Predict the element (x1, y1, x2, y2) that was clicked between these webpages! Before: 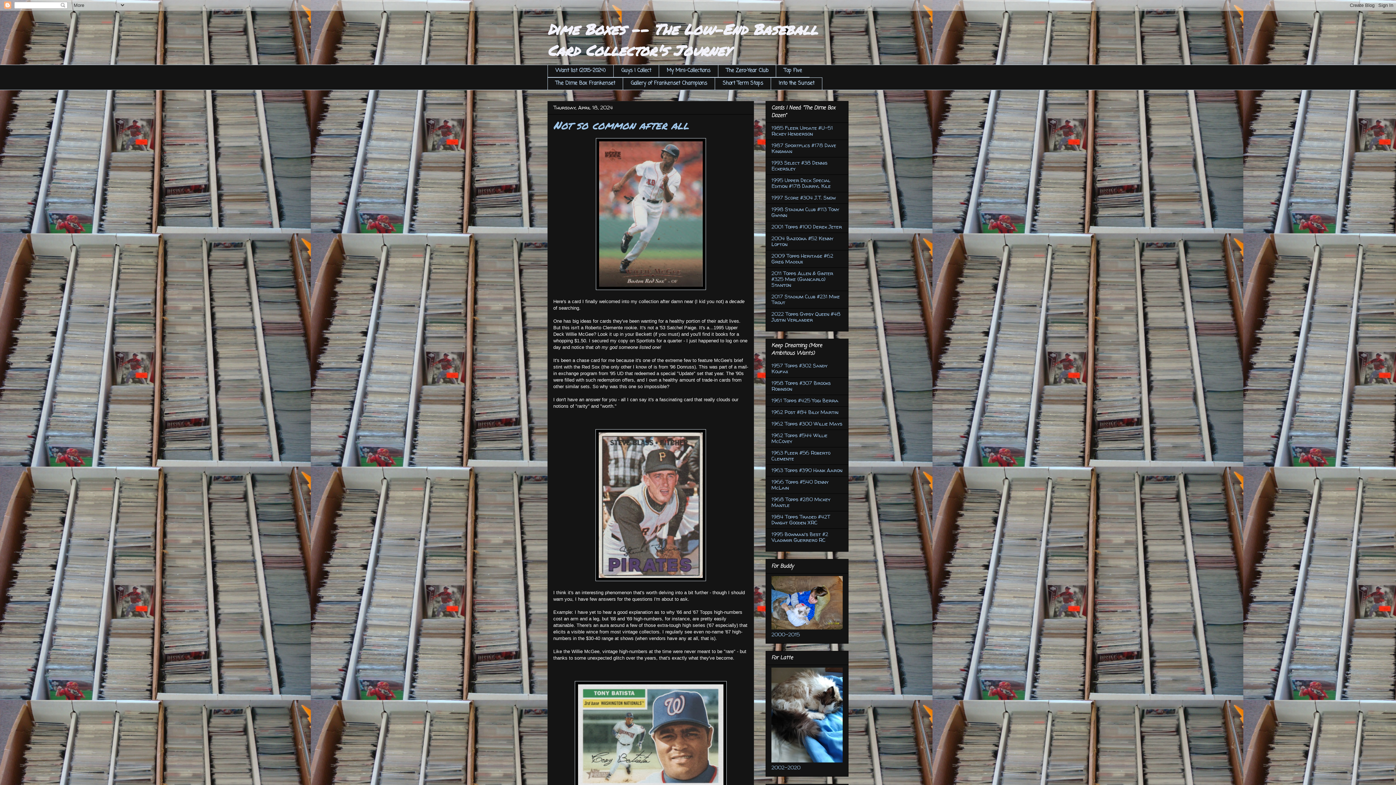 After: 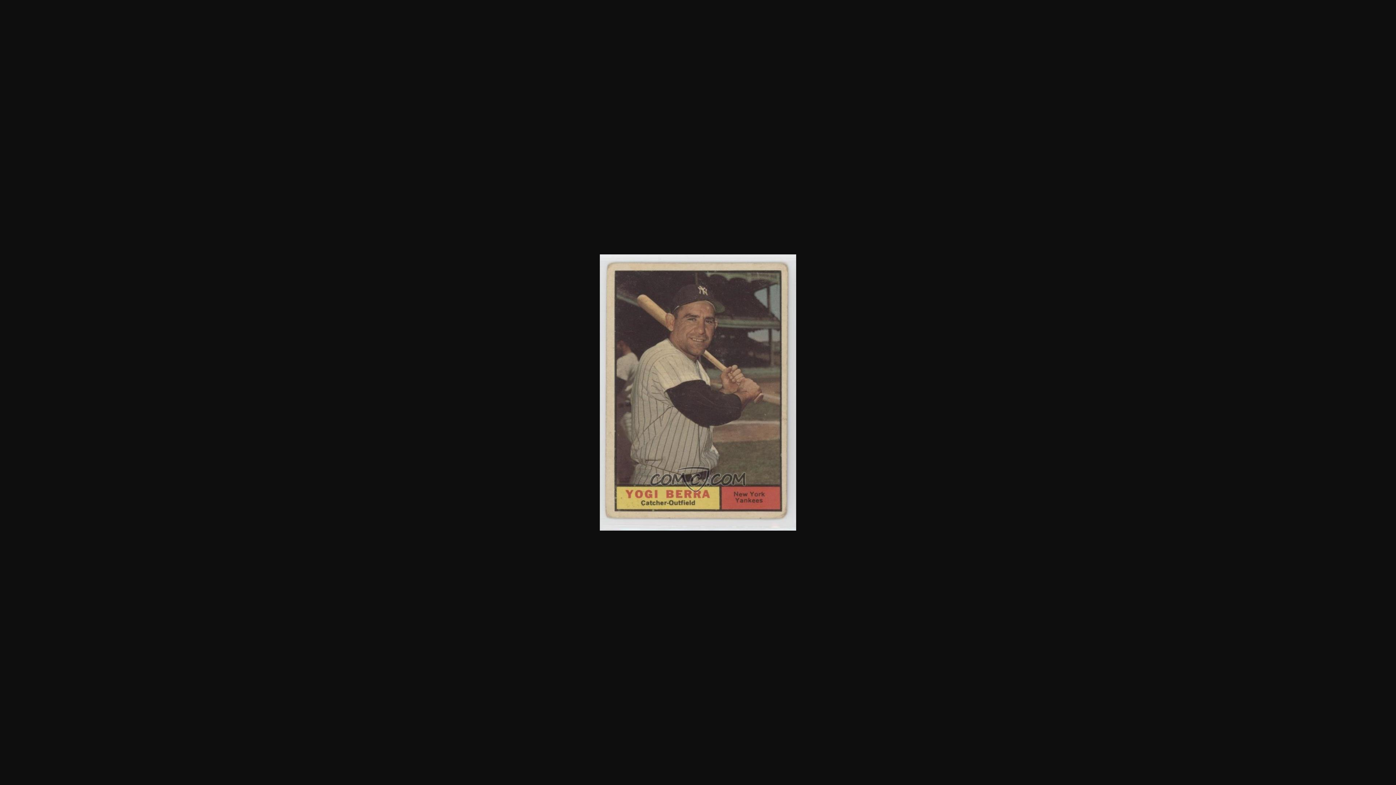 Action: label: 1961 Topps #425 Yogi Berra bbox: (771, 397, 838, 404)